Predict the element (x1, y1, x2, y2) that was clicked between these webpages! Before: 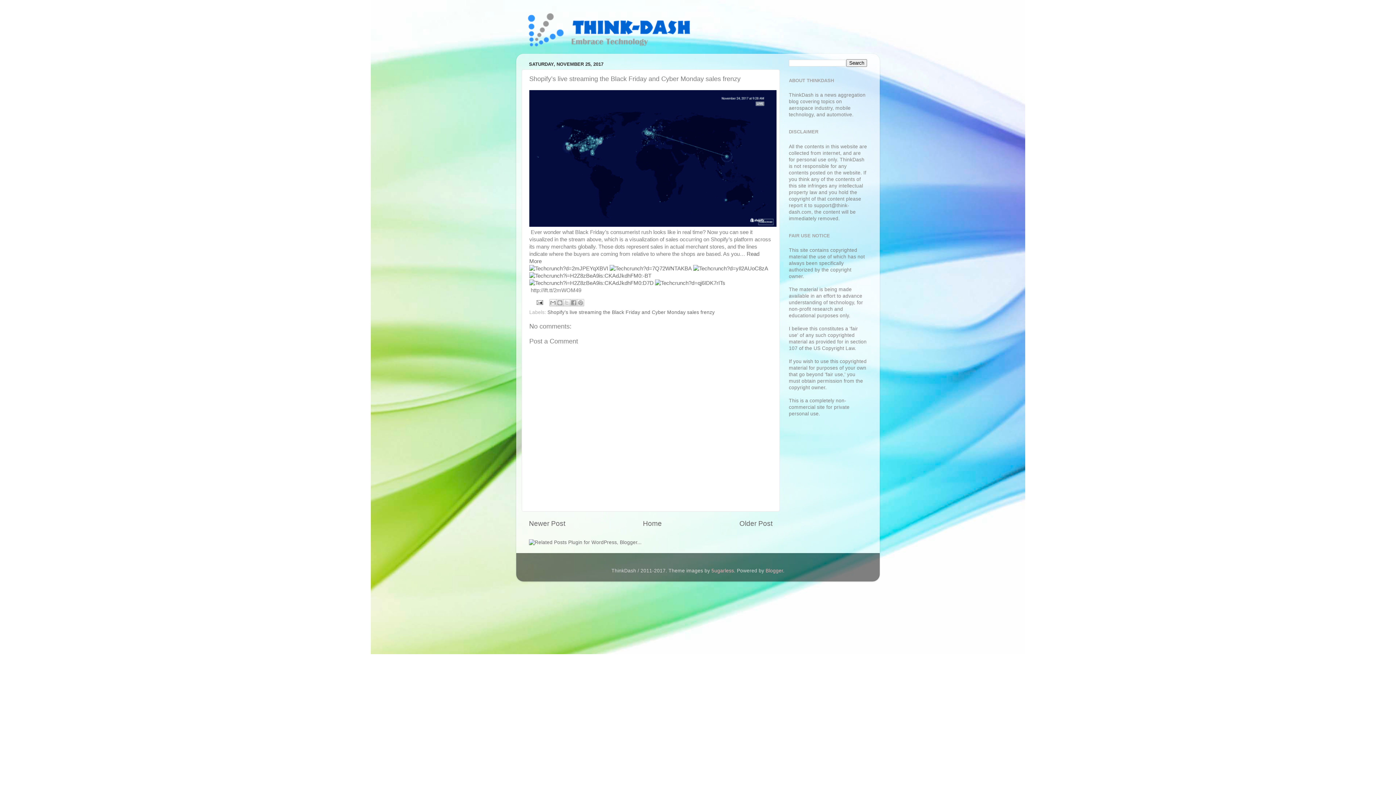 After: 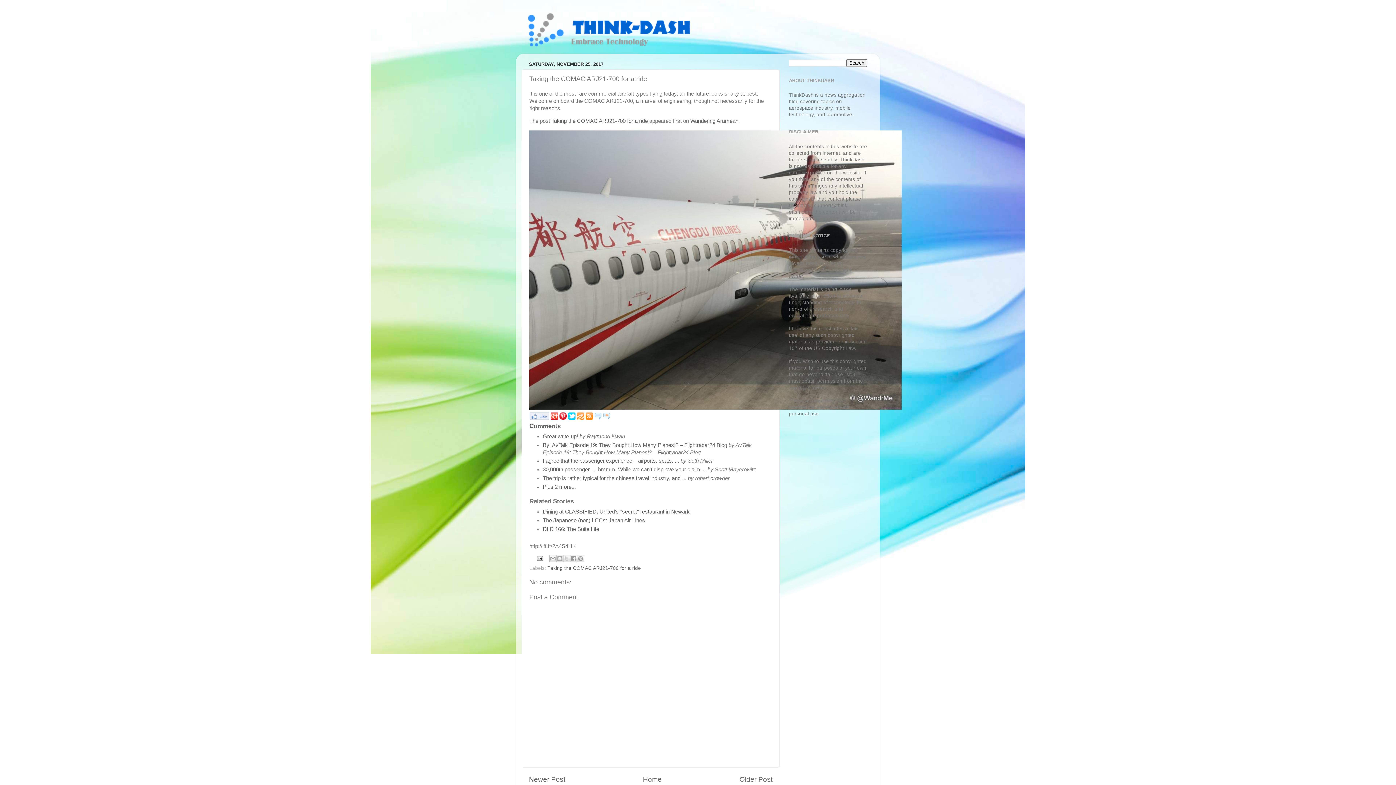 Action: label: Newer Post bbox: (529, 519, 565, 527)